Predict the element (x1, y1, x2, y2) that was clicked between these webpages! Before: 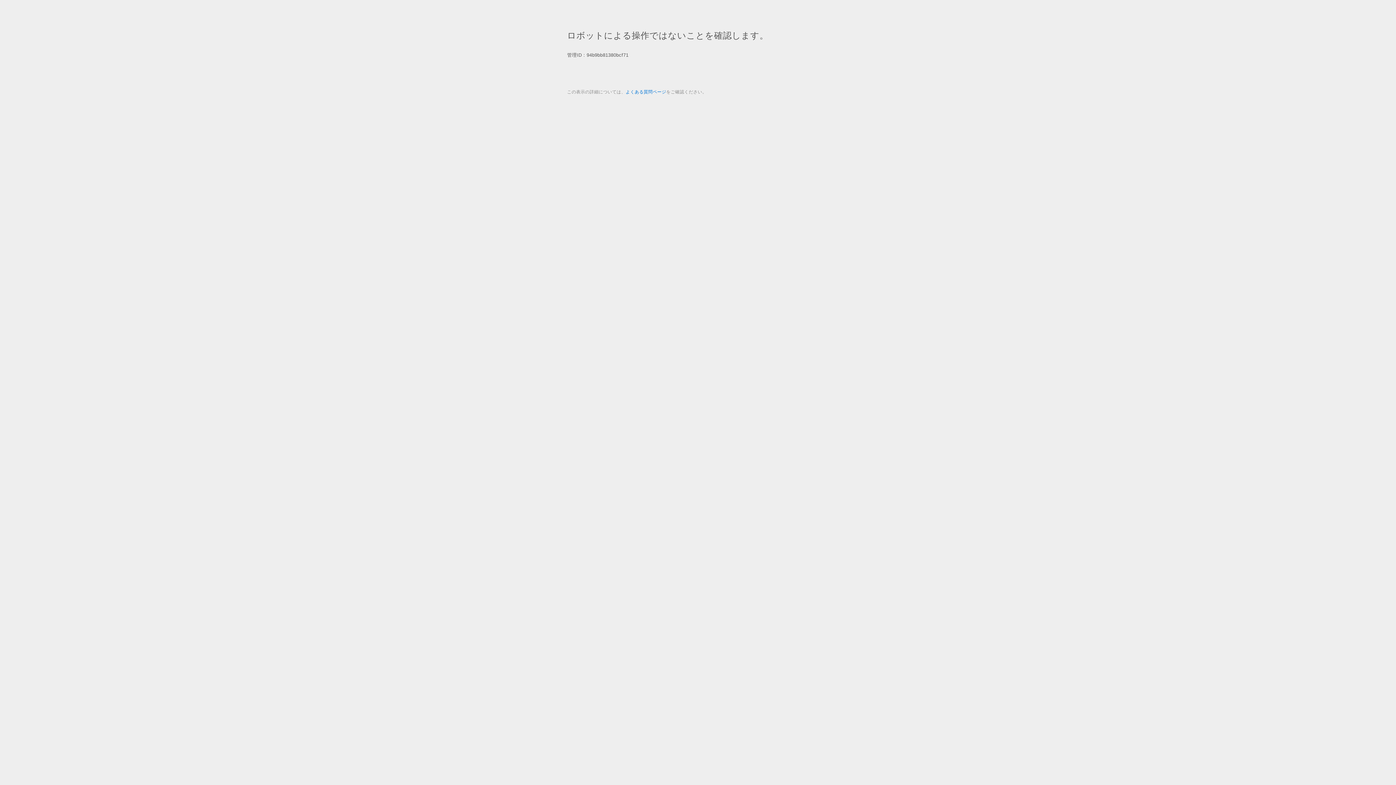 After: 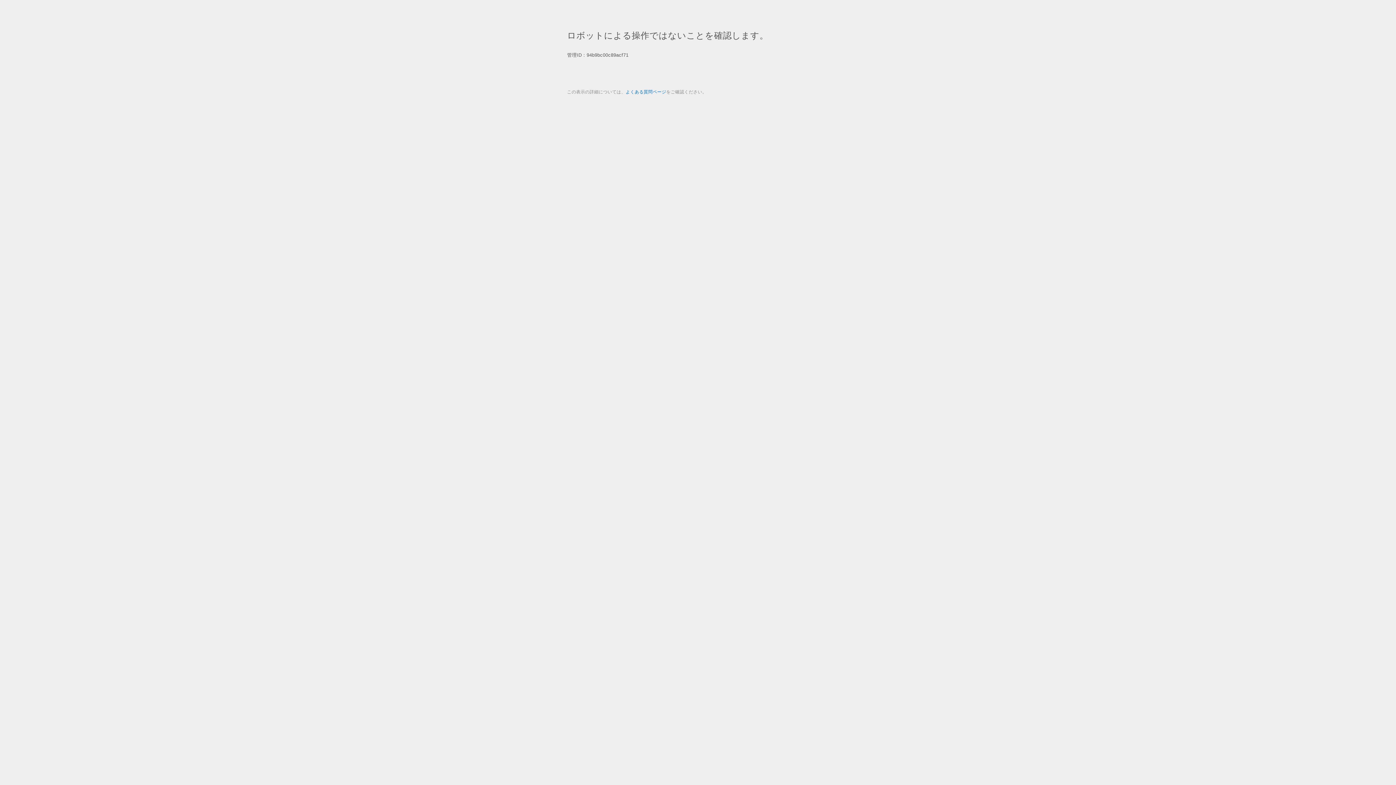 Action: bbox: (625, 89, 666, 94) label: よくある質問ページ